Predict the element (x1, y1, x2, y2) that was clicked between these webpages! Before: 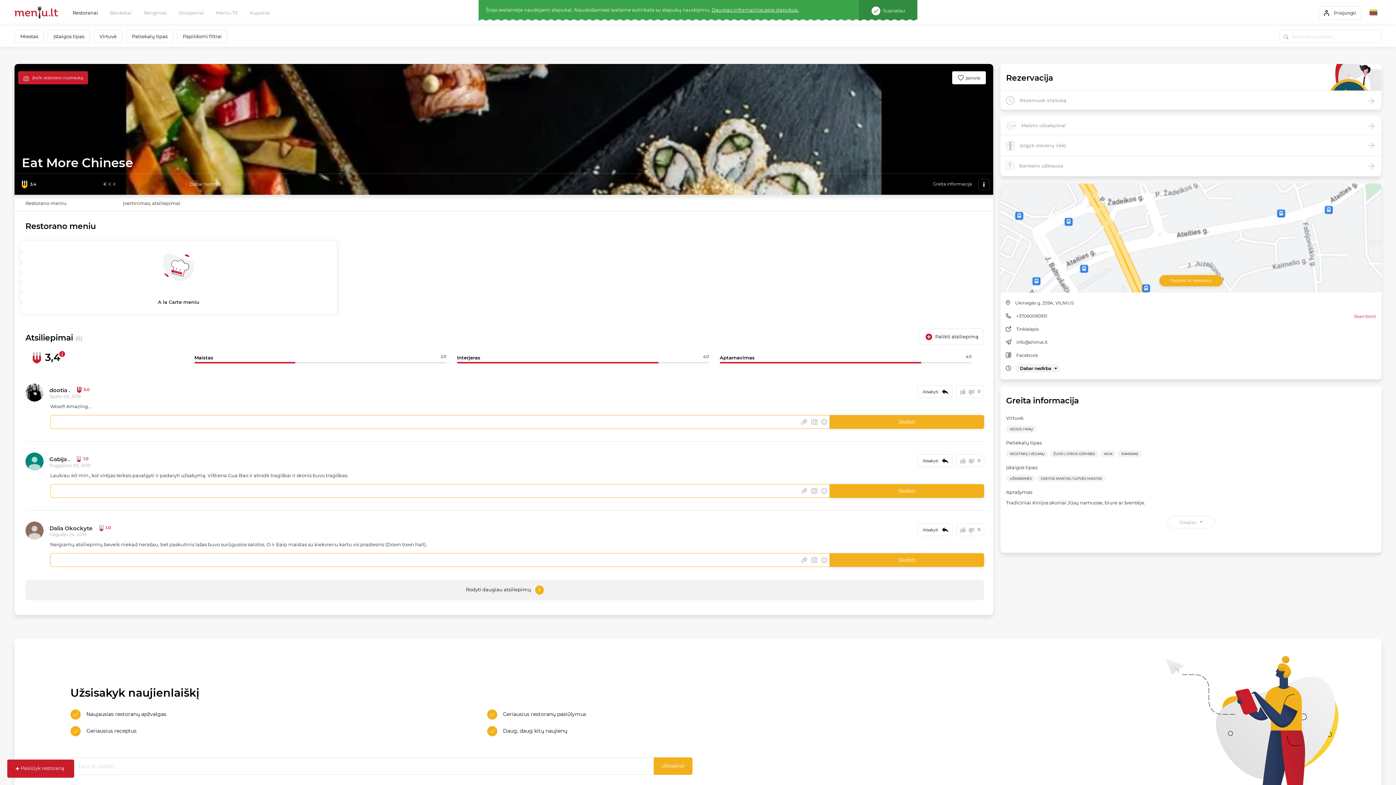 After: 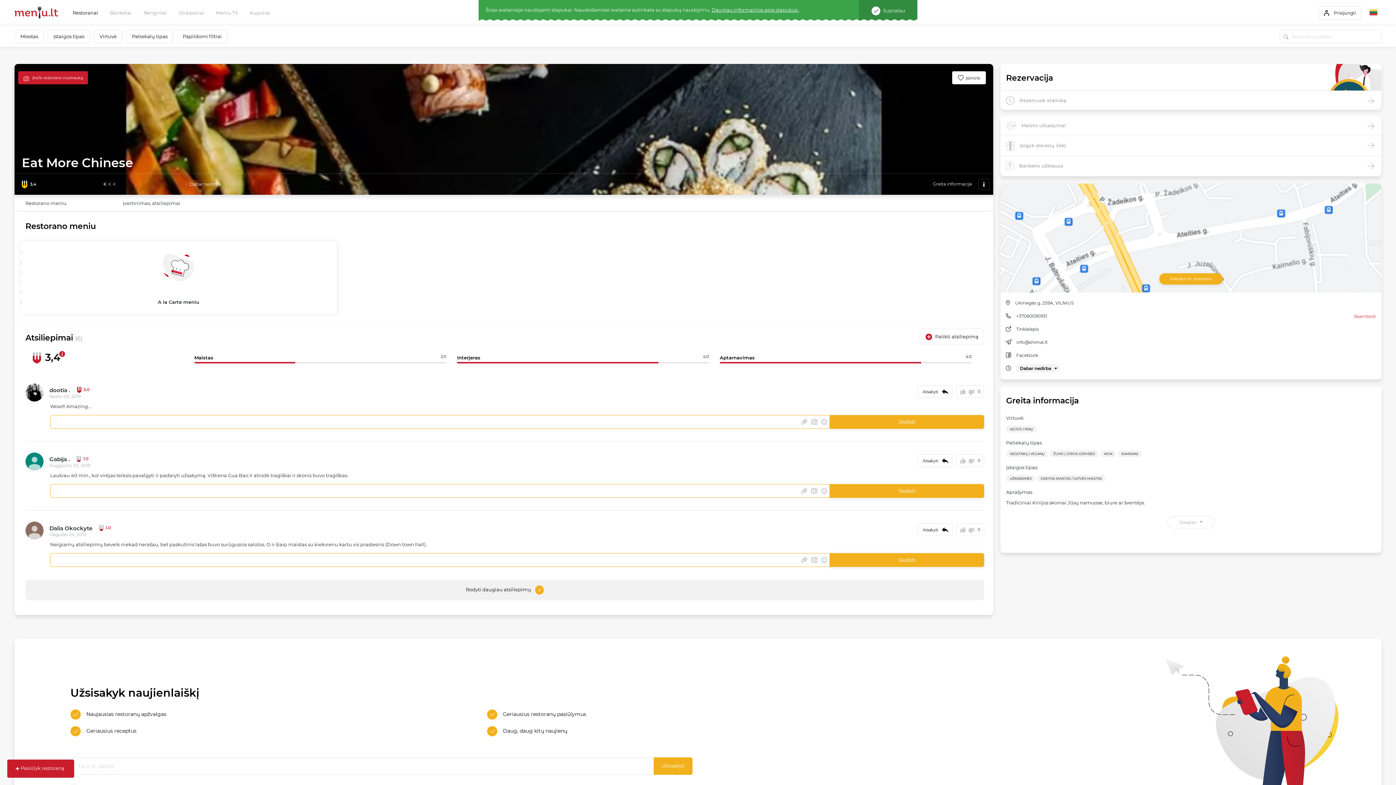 Action: label: Palydėti iki restorano bbox: (1159, 275, 1222, 286)